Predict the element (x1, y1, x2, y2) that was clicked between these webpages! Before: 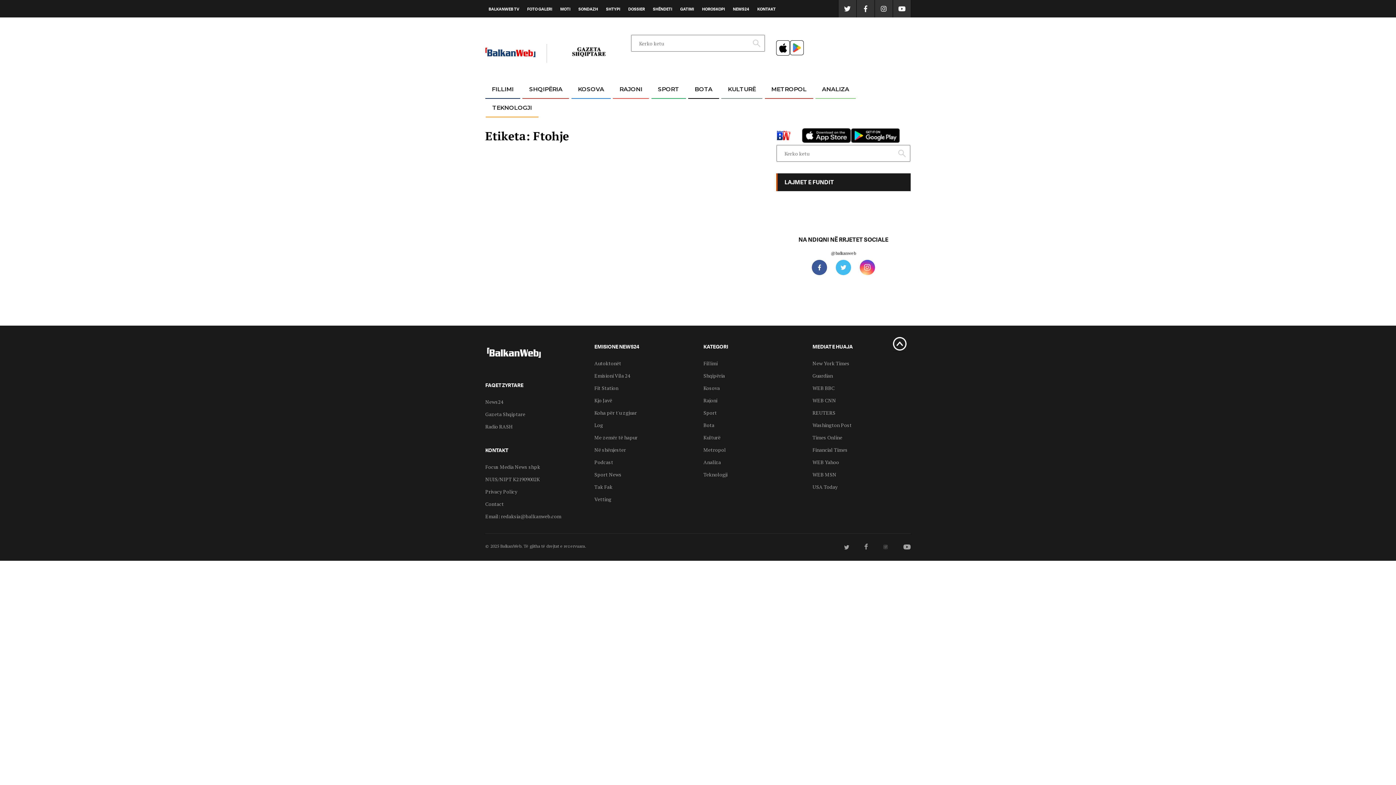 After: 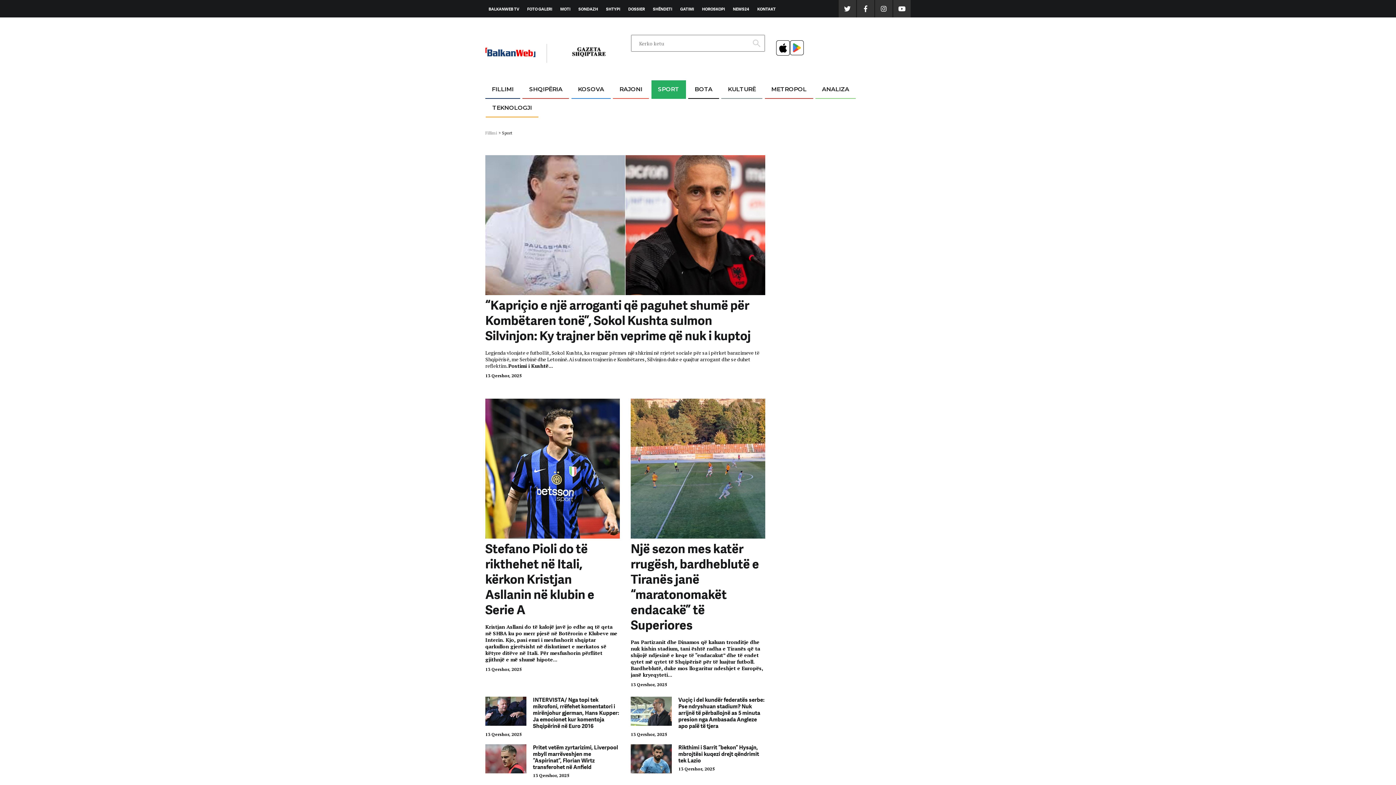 Action: bbox: (651, 80, 686, 98) label: SPORT